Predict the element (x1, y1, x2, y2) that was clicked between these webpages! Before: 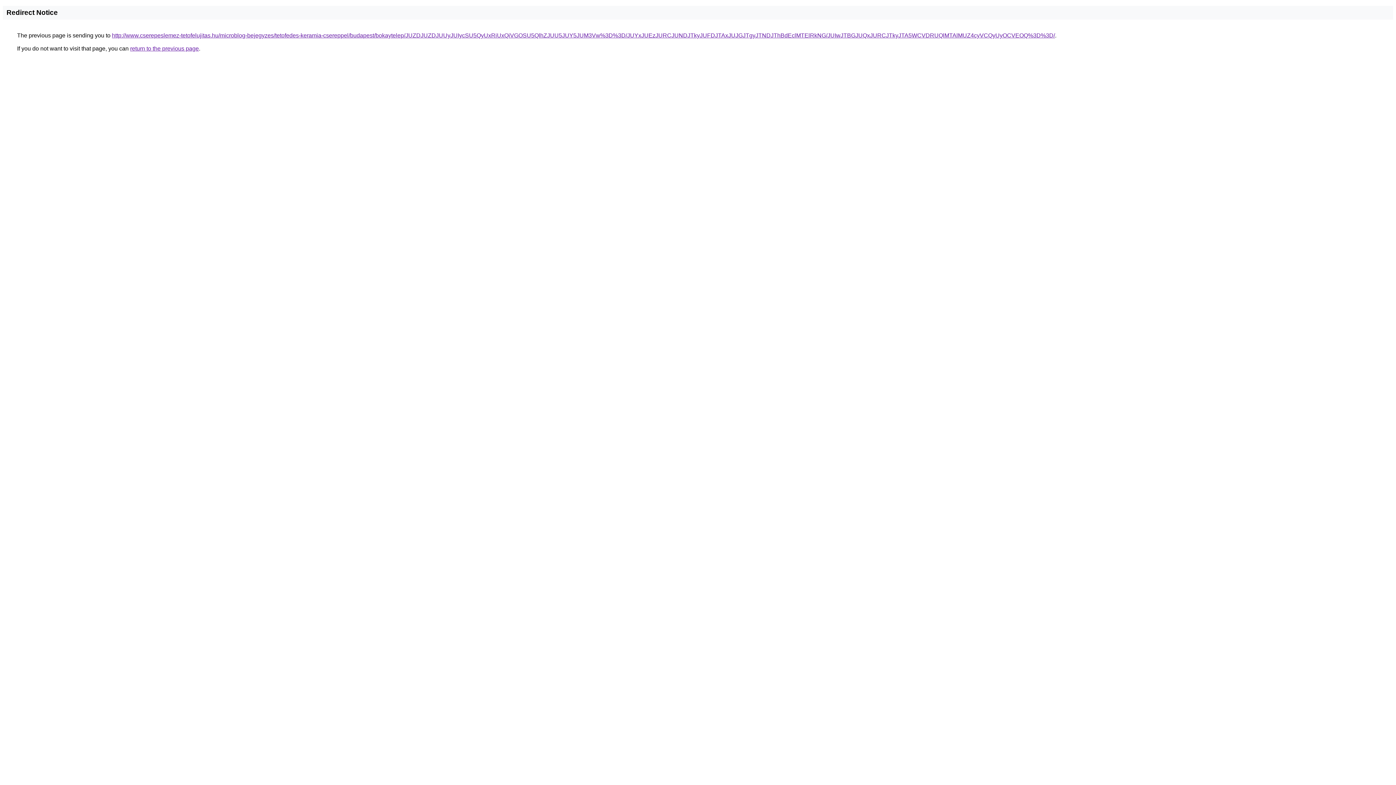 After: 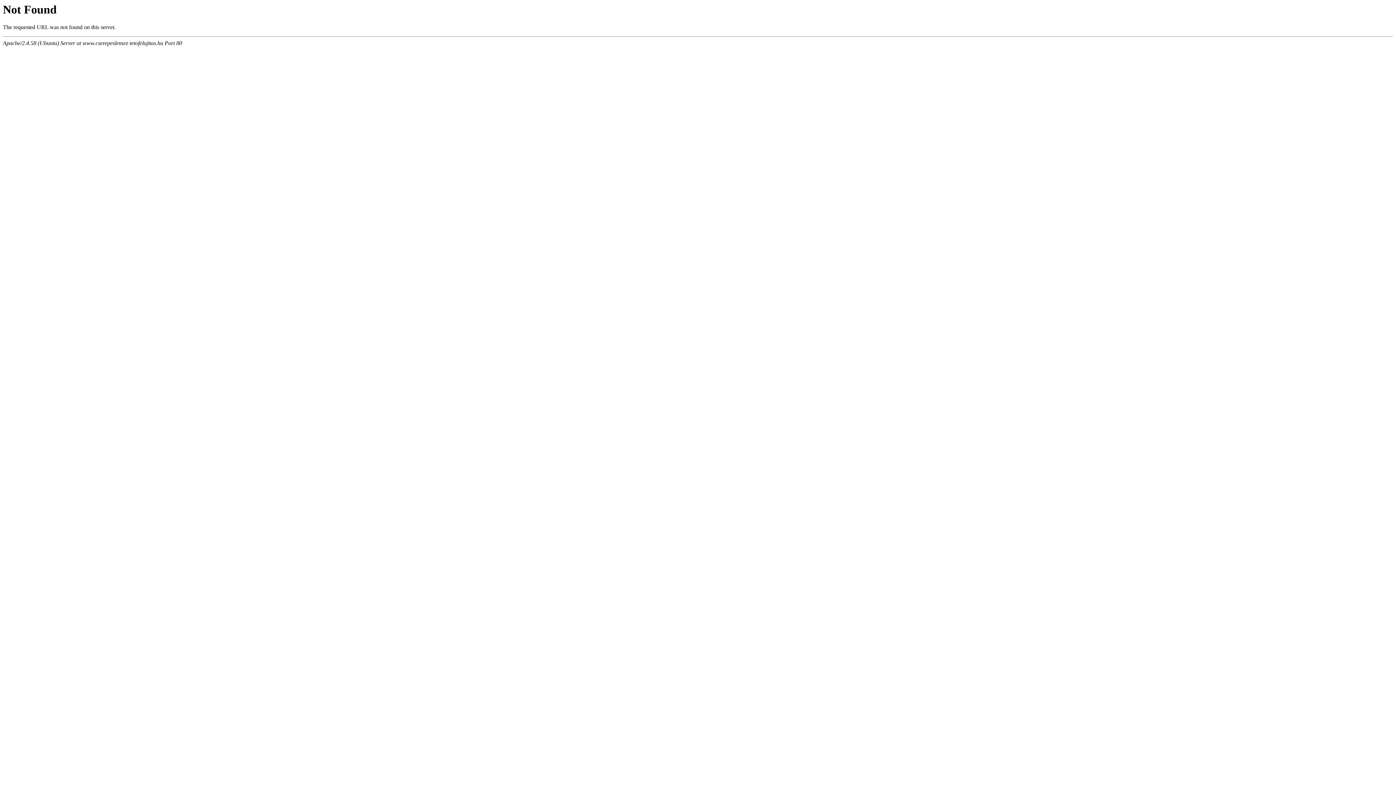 Action: label: http://www.cserepeslemez-tetofelujitas.hu/microblog-bejegyzes/tetofedes-keramia-csereppel/budapest/bokaytelep/JUZDJUZDJUUyJUIycSU5QyUxRiUxQiVGOSU5QlhZJUU5JUY5JUM3Vw%3D%3D/JUYxJUEzJURCJUNDJTkyJUFDJTAxJUJGJTgyJTNDJThBdEclMTElRkNG/JUIwJTBGJUQxJURCJTkyJTA5WCVDRUQlMTAlMUZ4cyVCQyUyOCVEOQ%3D%3D/ bbox: (112, 32, 1055, 38)